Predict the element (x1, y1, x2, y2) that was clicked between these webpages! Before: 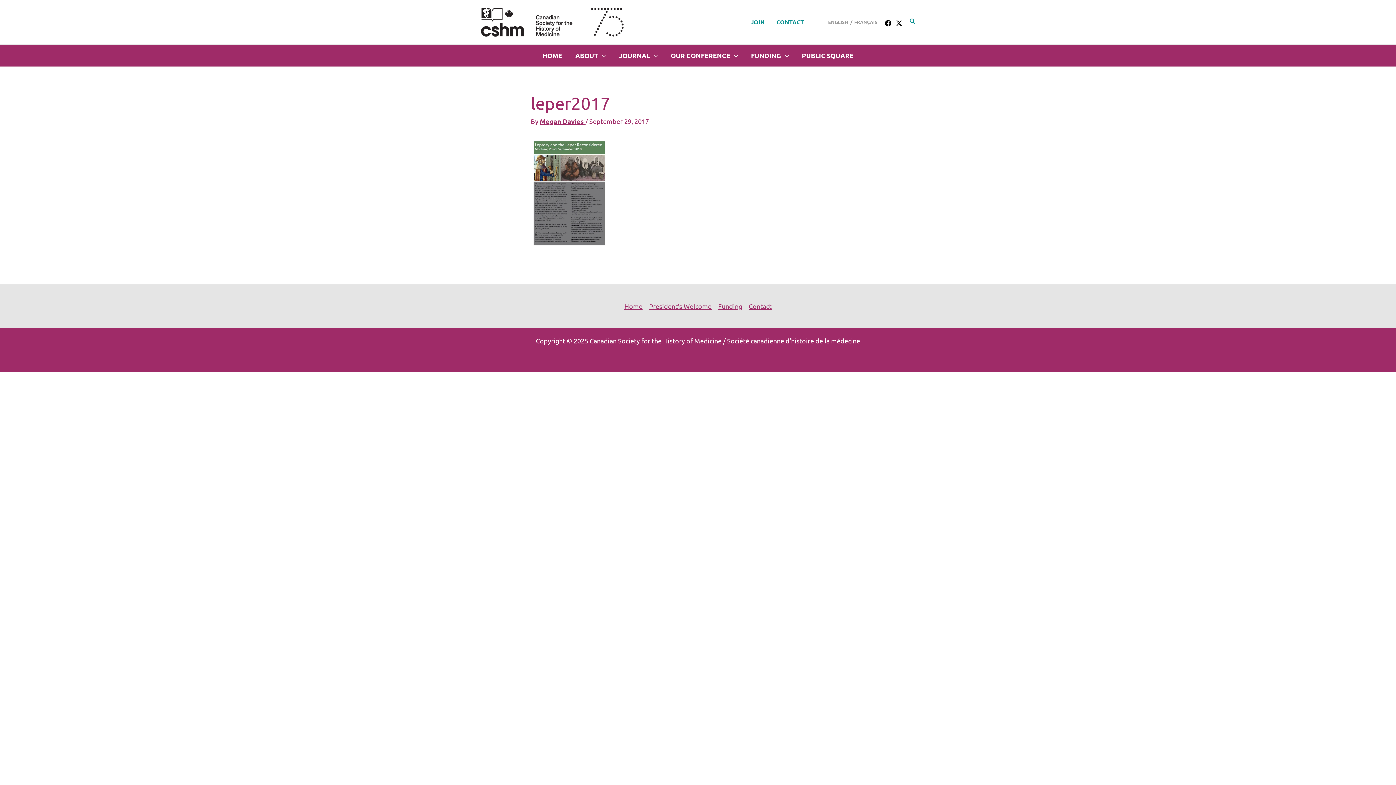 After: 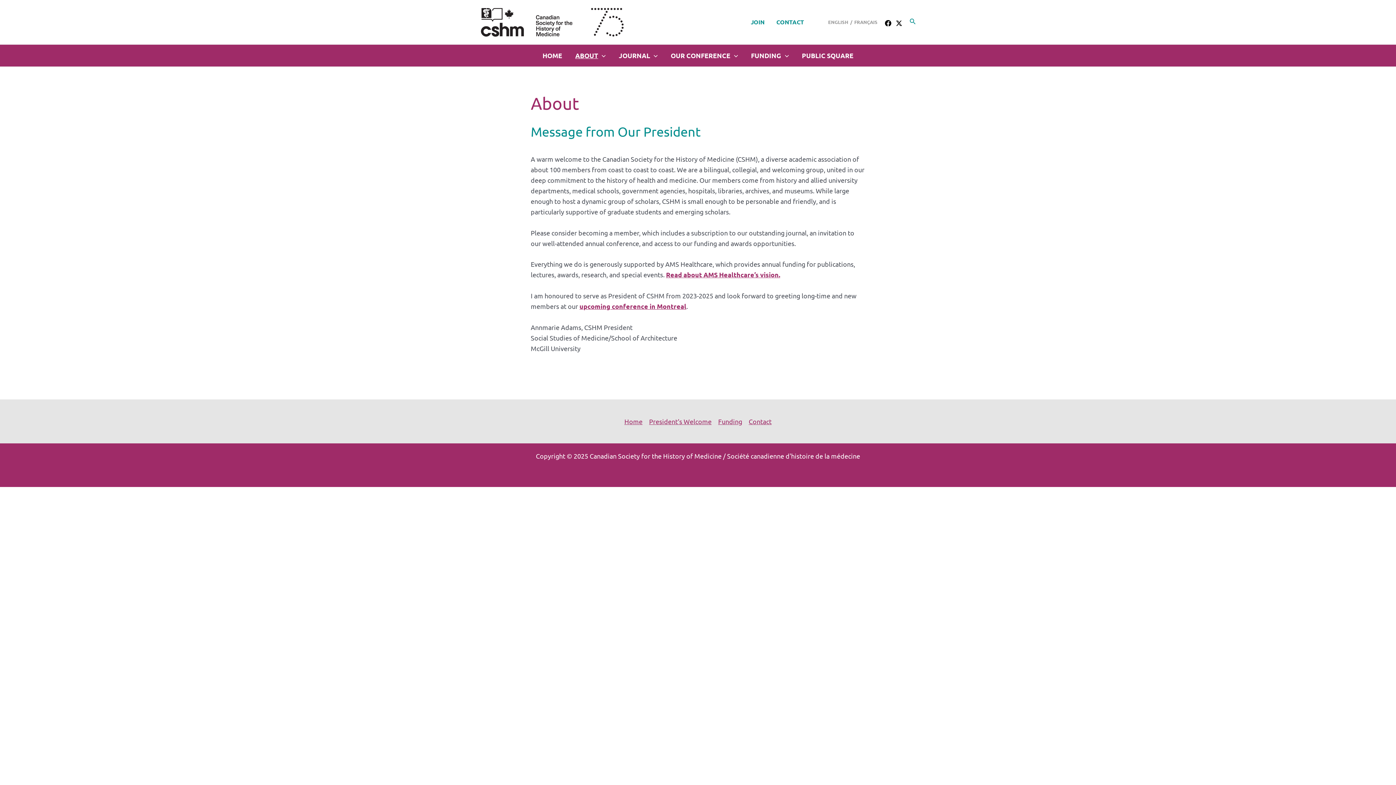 Action: bbox: (568, 44, 612, 66) label: ABOUT